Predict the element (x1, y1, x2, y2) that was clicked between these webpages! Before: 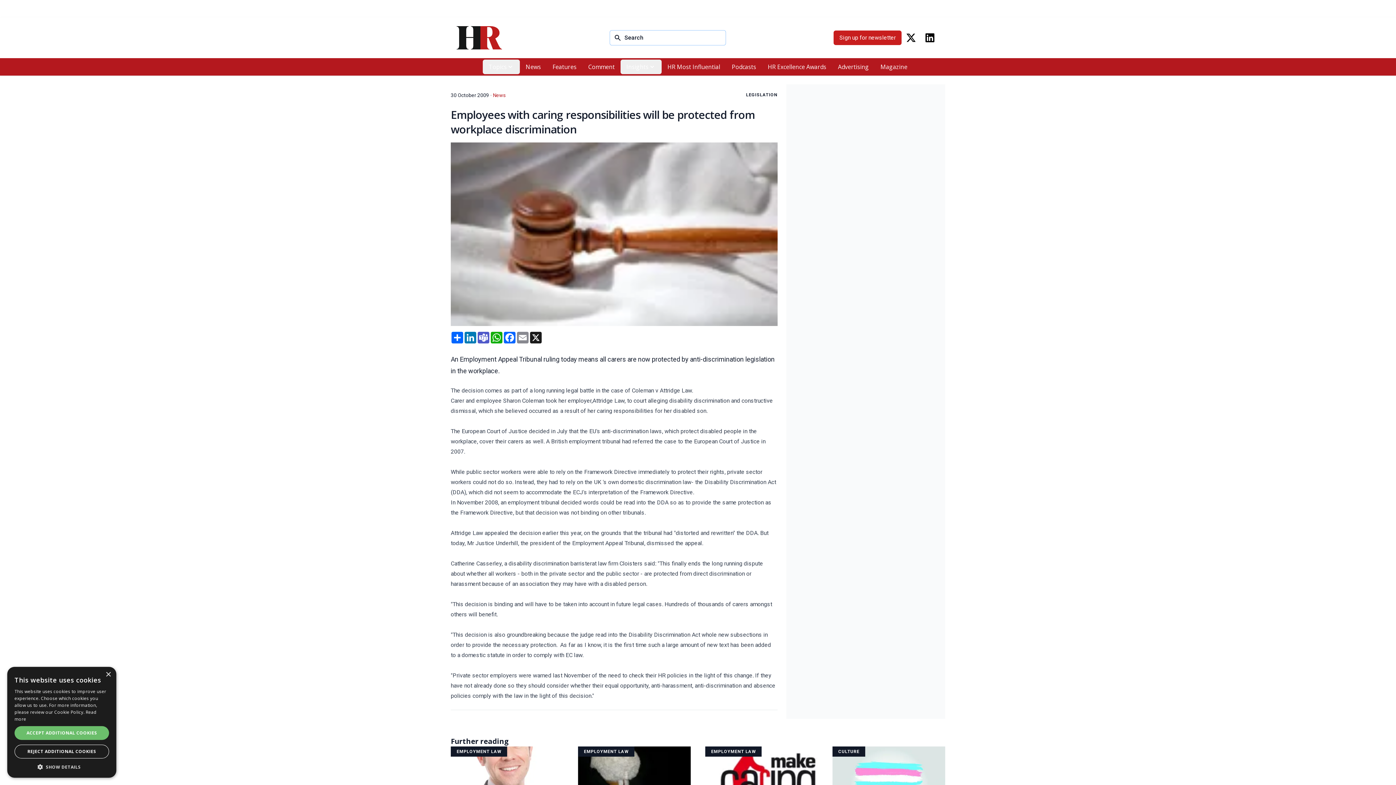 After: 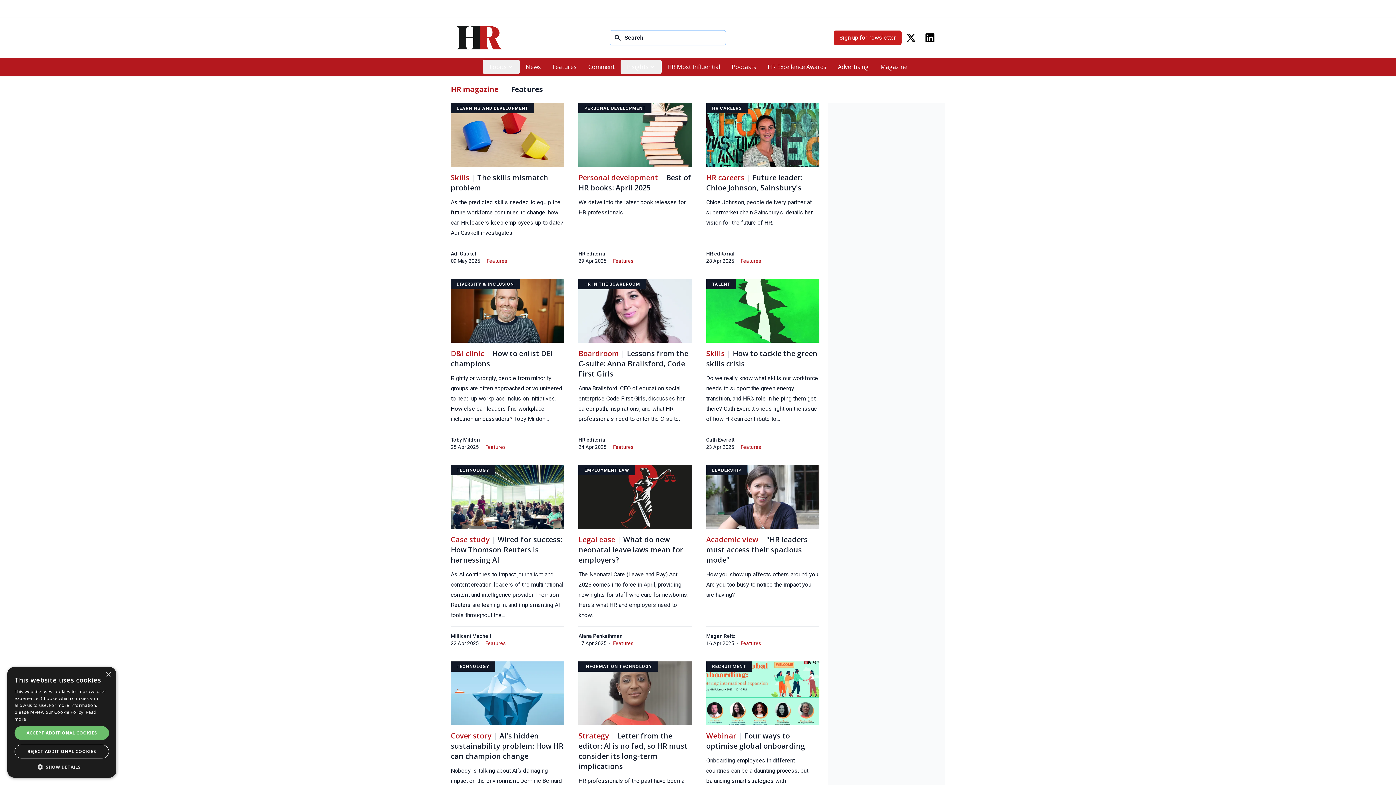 Action: label: Features bbox: (546, 59, 582, 74)